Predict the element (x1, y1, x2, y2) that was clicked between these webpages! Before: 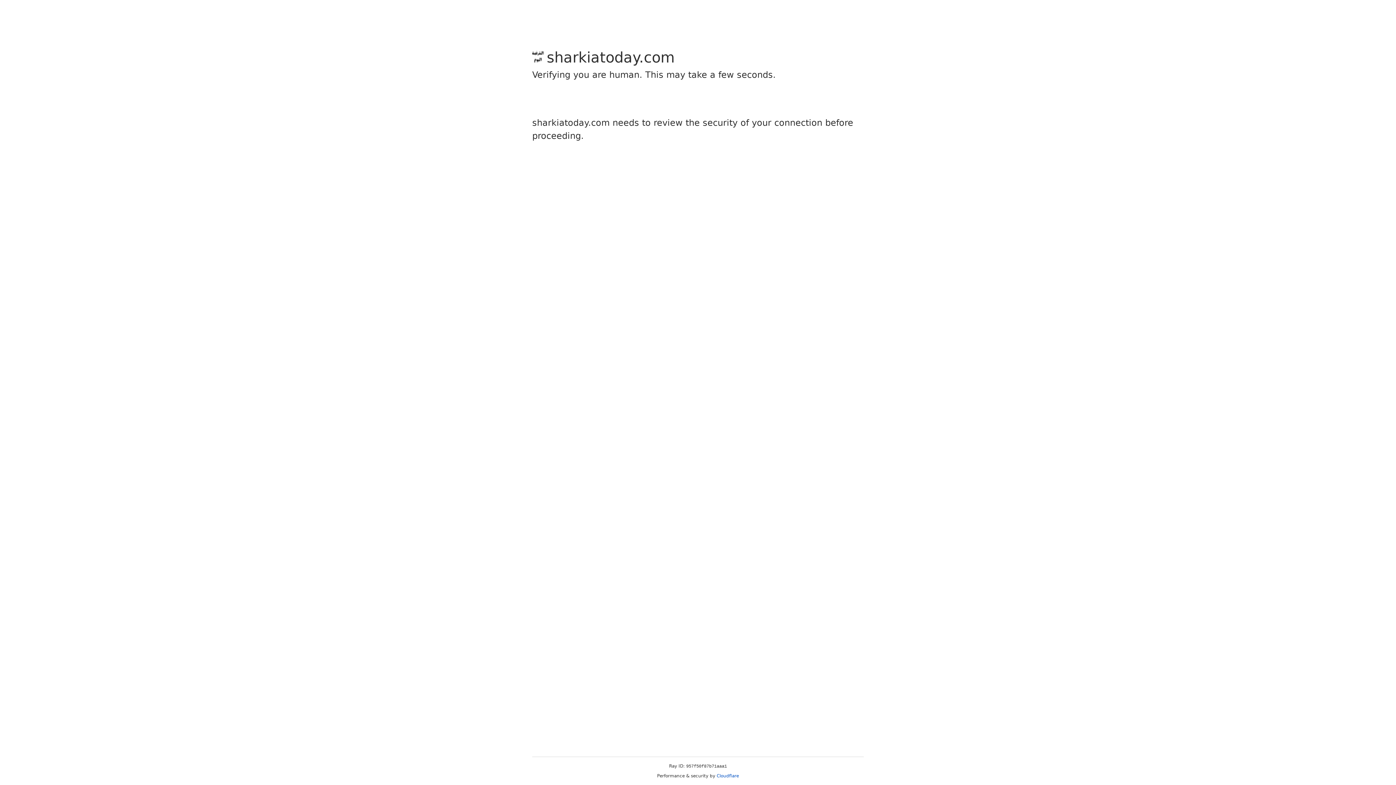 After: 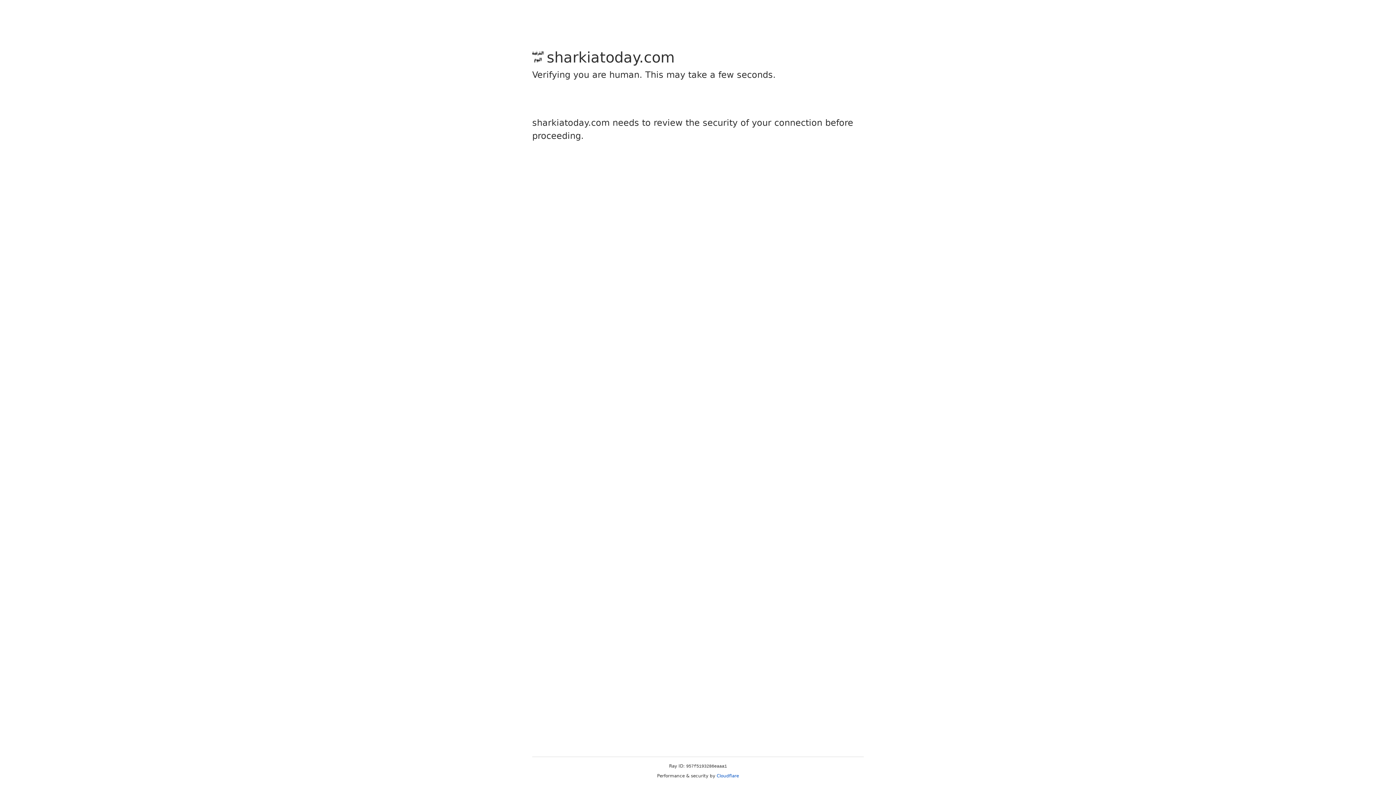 Action: label: Cloudflare bbox: (716, 773, 739, 778)